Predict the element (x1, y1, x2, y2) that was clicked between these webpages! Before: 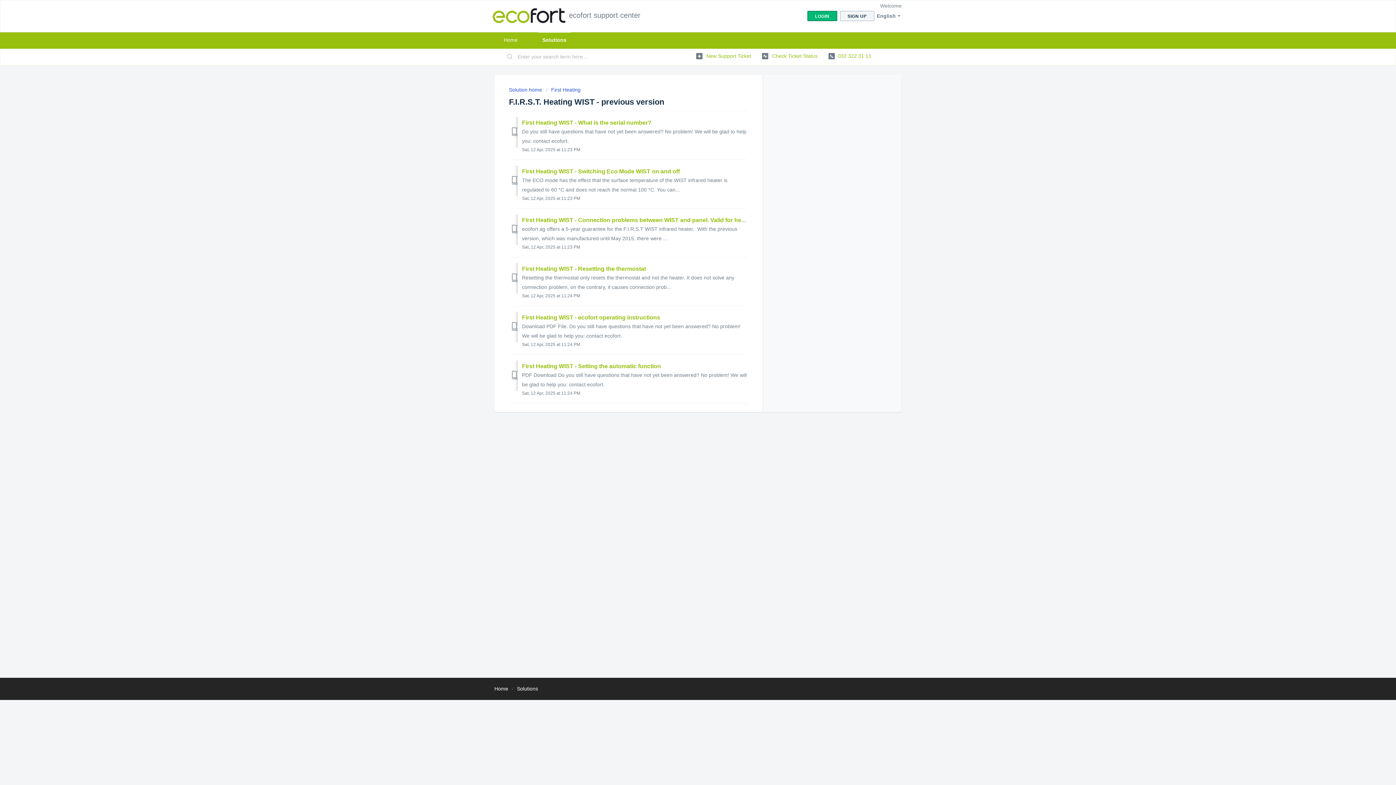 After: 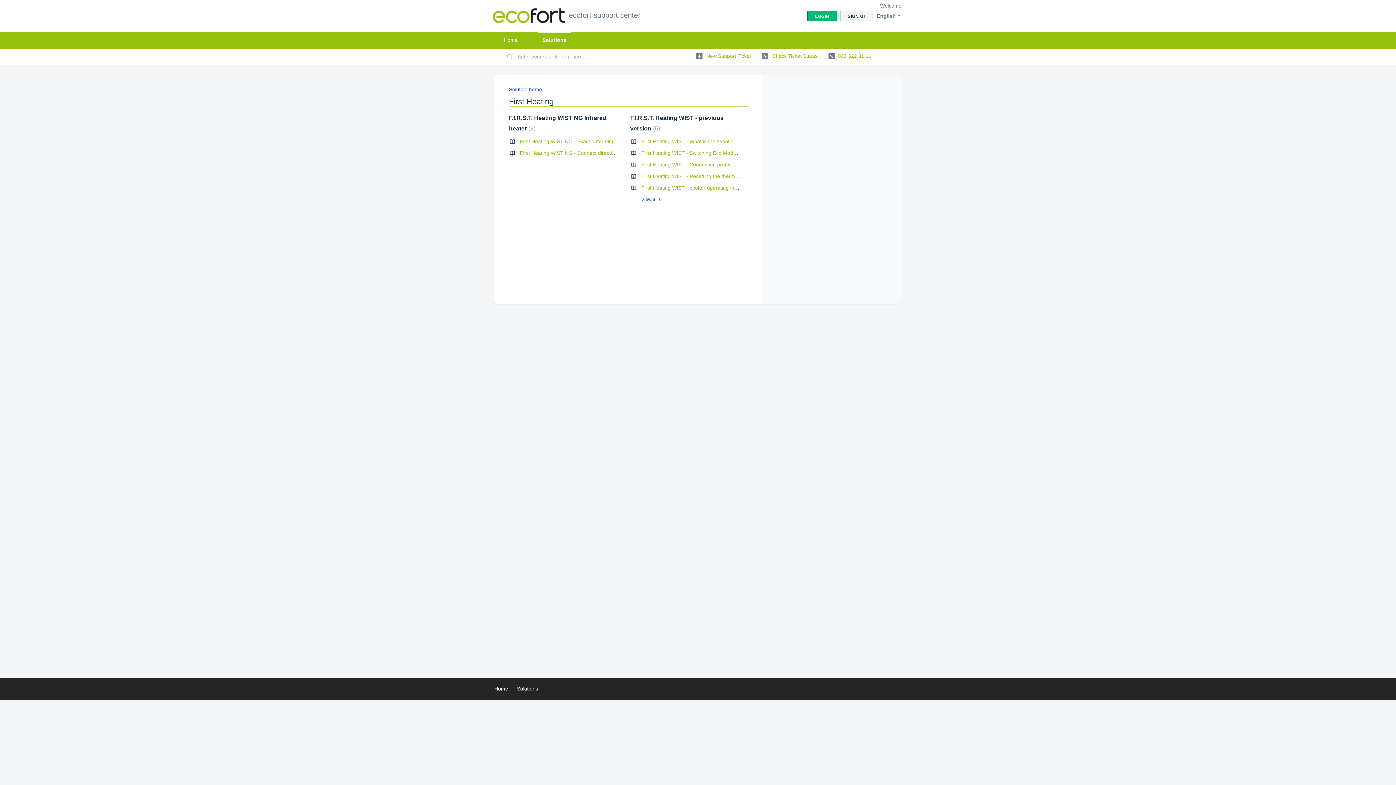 Action: label: First Heating bbox: (546, 86, 580, 92)